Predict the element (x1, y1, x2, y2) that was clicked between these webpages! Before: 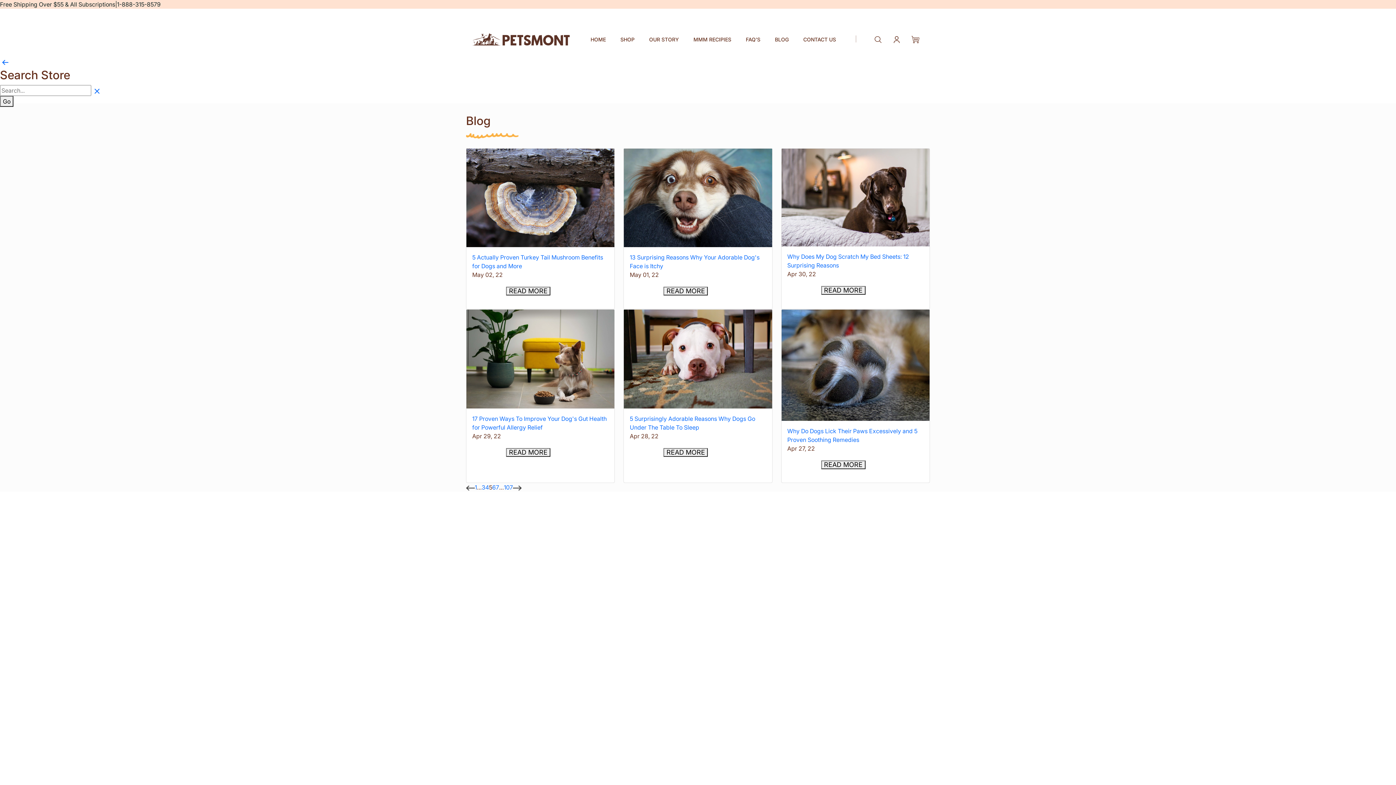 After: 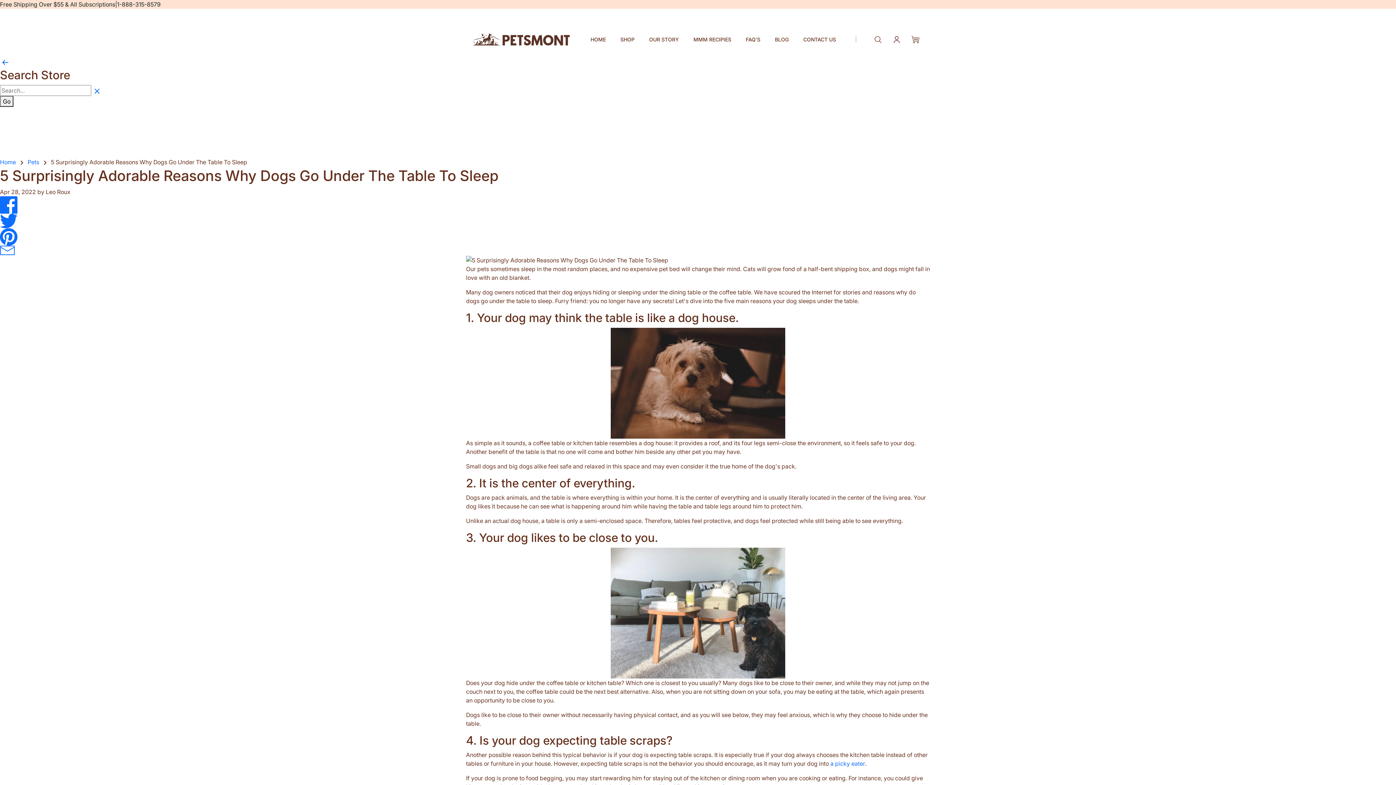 Action: bbox: (663, 448, 708, 457) label: READ MORE